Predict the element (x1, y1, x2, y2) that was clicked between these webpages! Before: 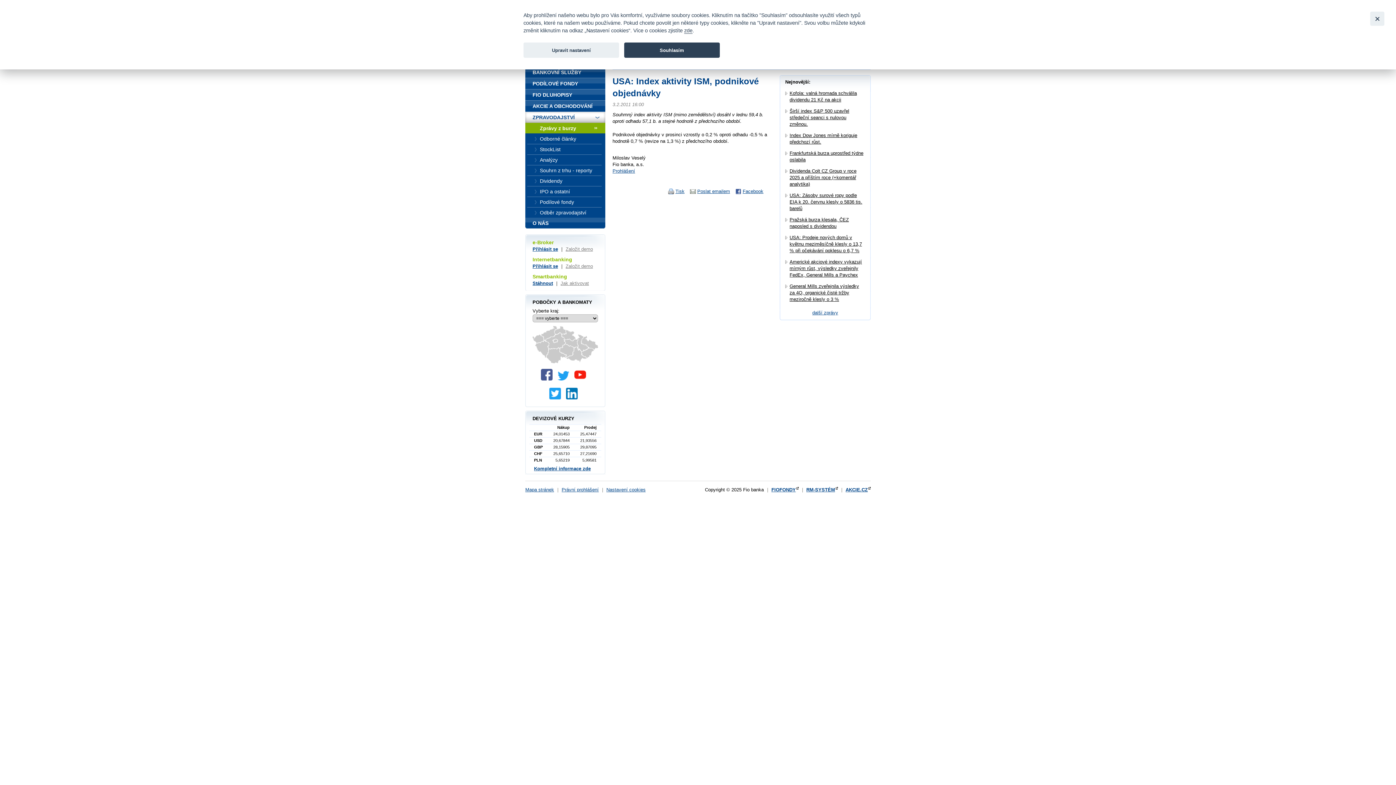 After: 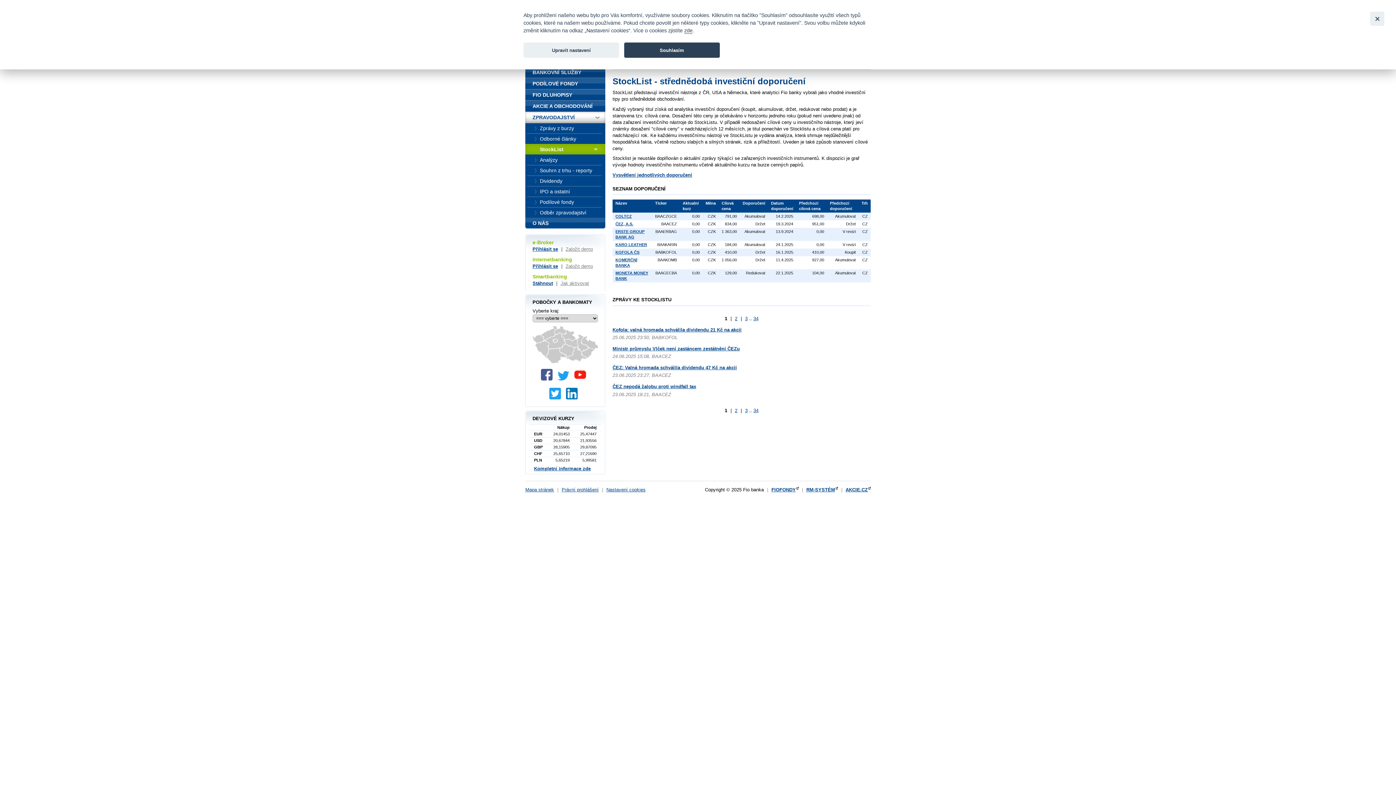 Action: label: StockList bbox: (525, 144, 605, 154)